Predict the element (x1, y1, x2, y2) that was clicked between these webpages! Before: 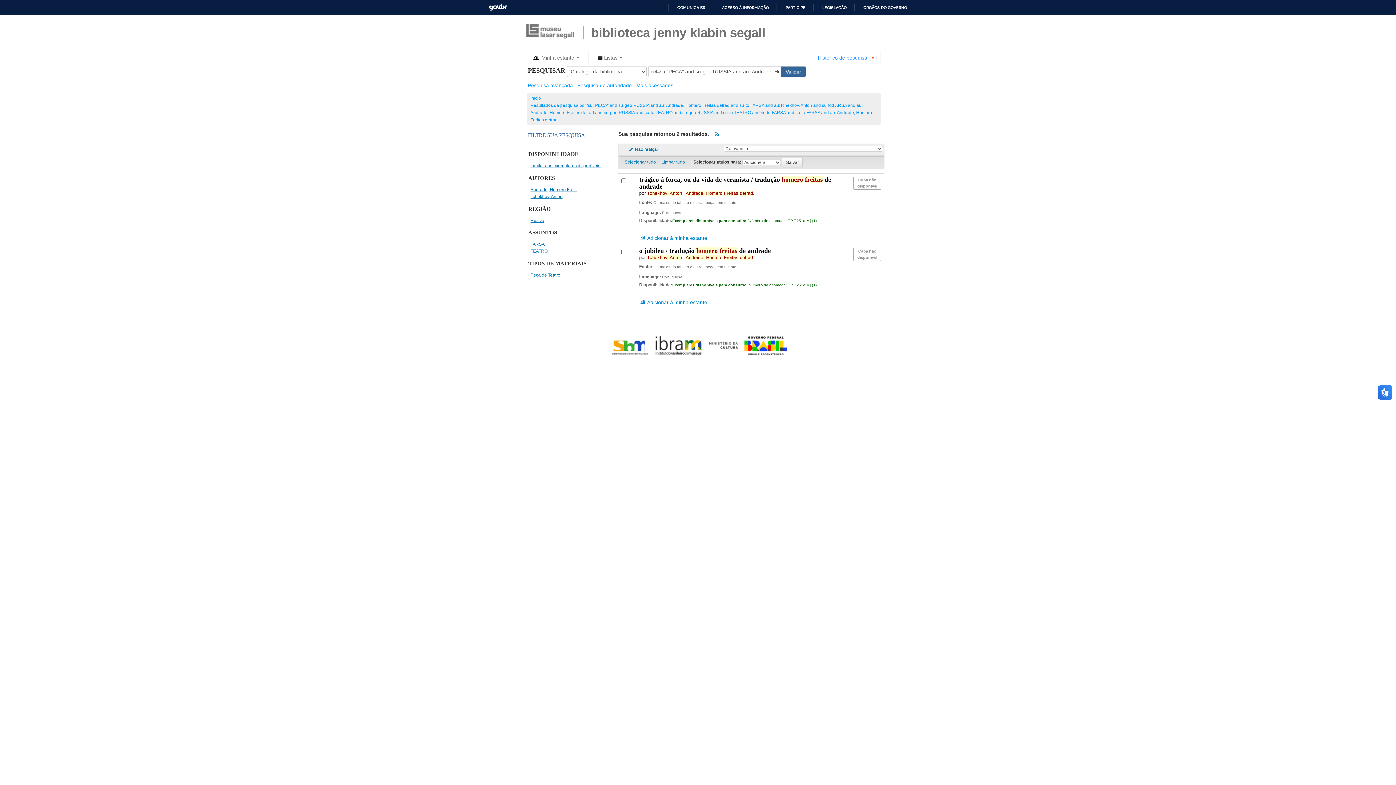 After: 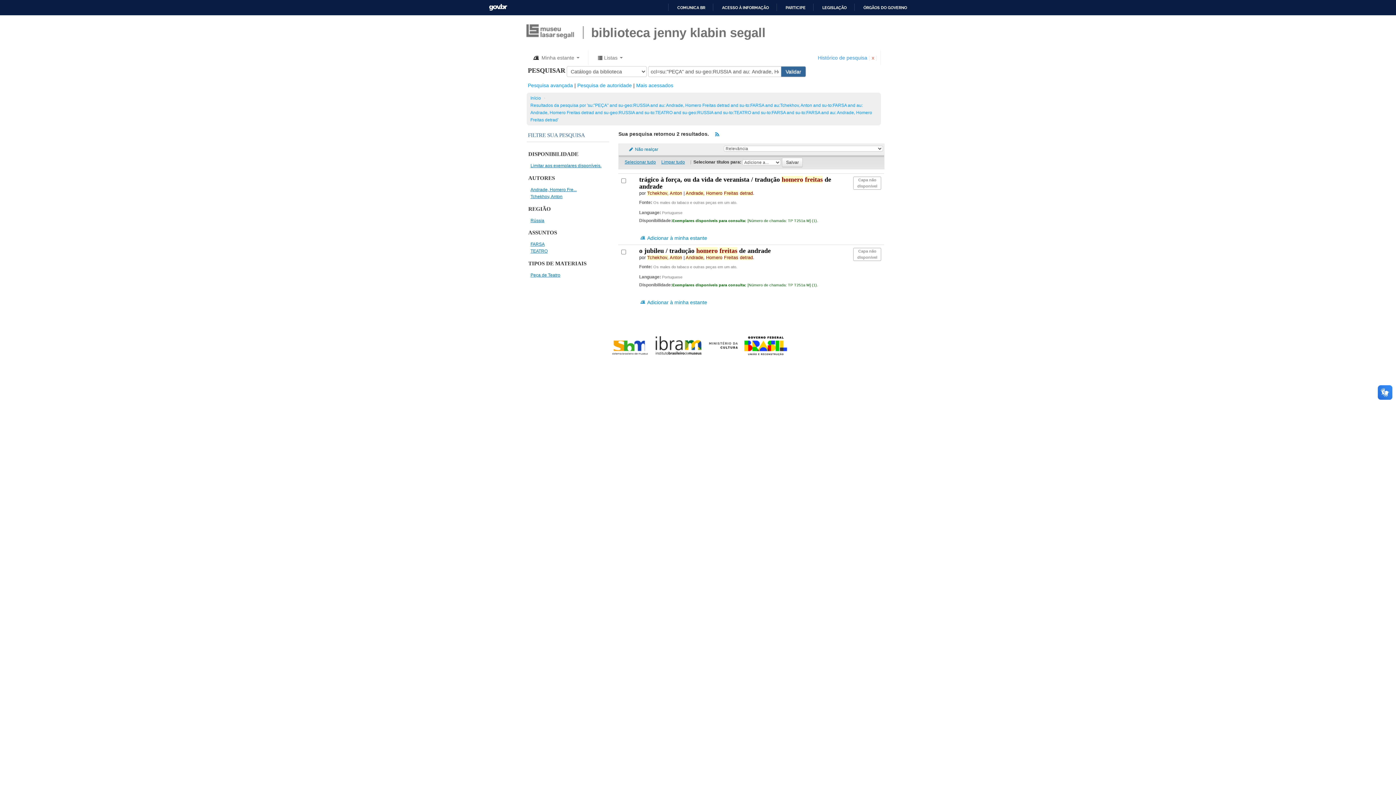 Action: label:   bbox: (533, 15, 582, 47)